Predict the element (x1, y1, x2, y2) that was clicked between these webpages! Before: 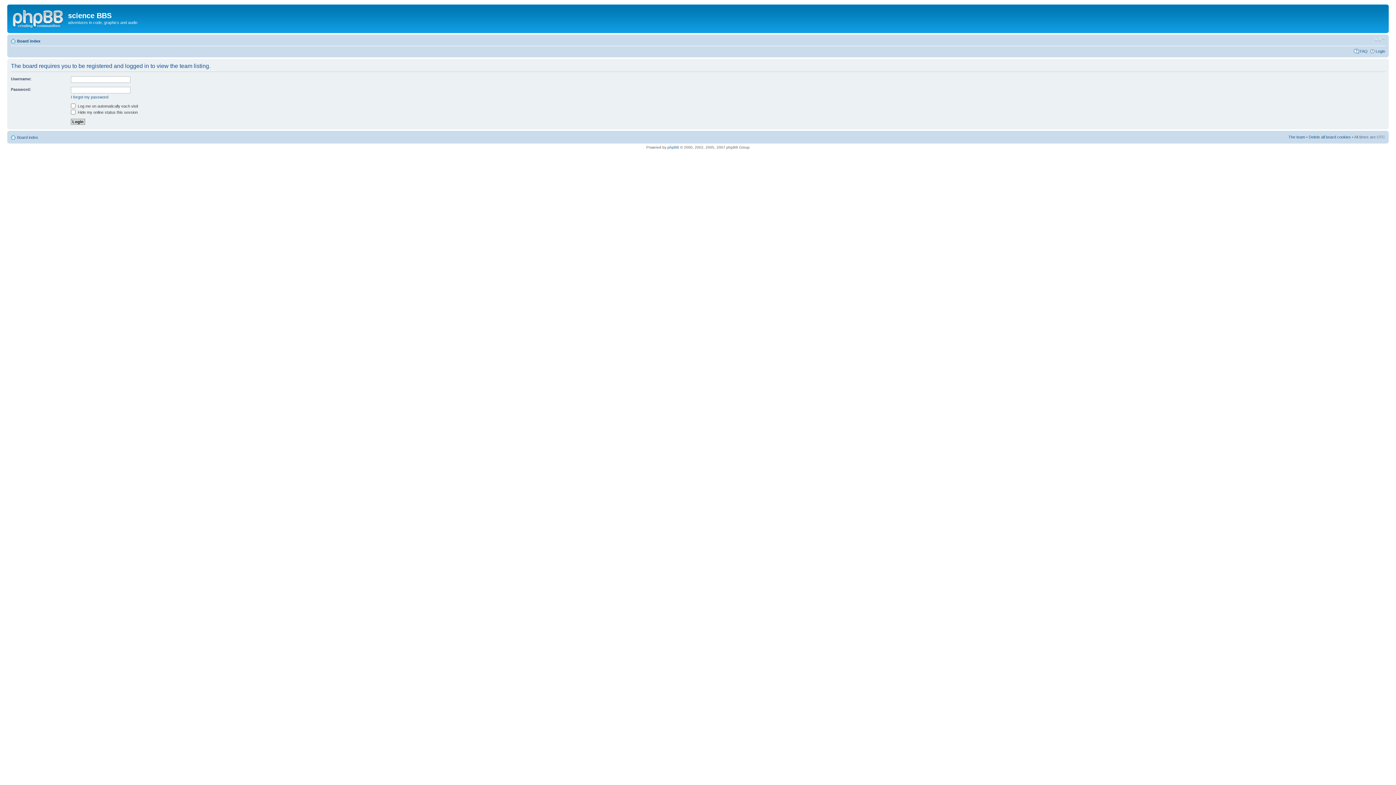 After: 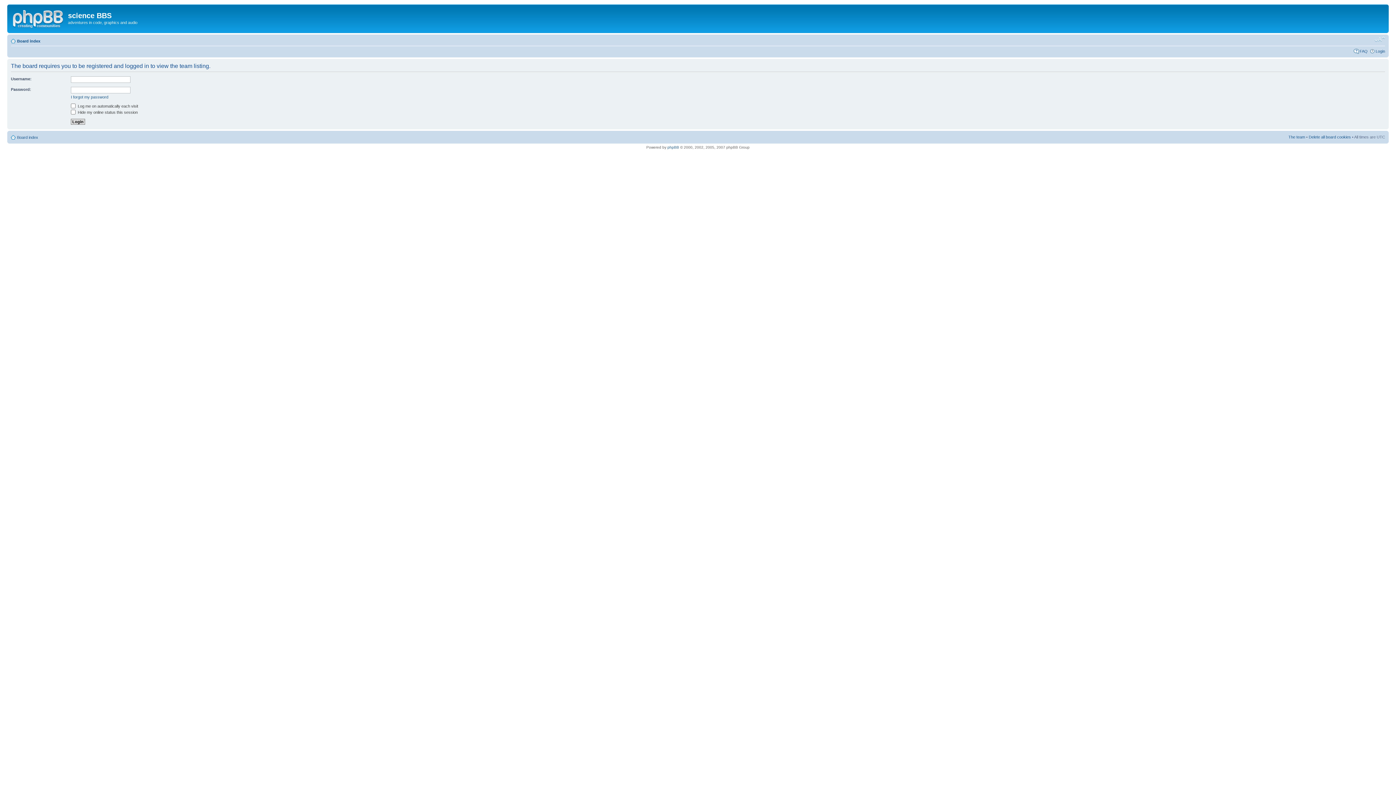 Action: label: Change font size bbox: (1374, 36, 1385, 42)